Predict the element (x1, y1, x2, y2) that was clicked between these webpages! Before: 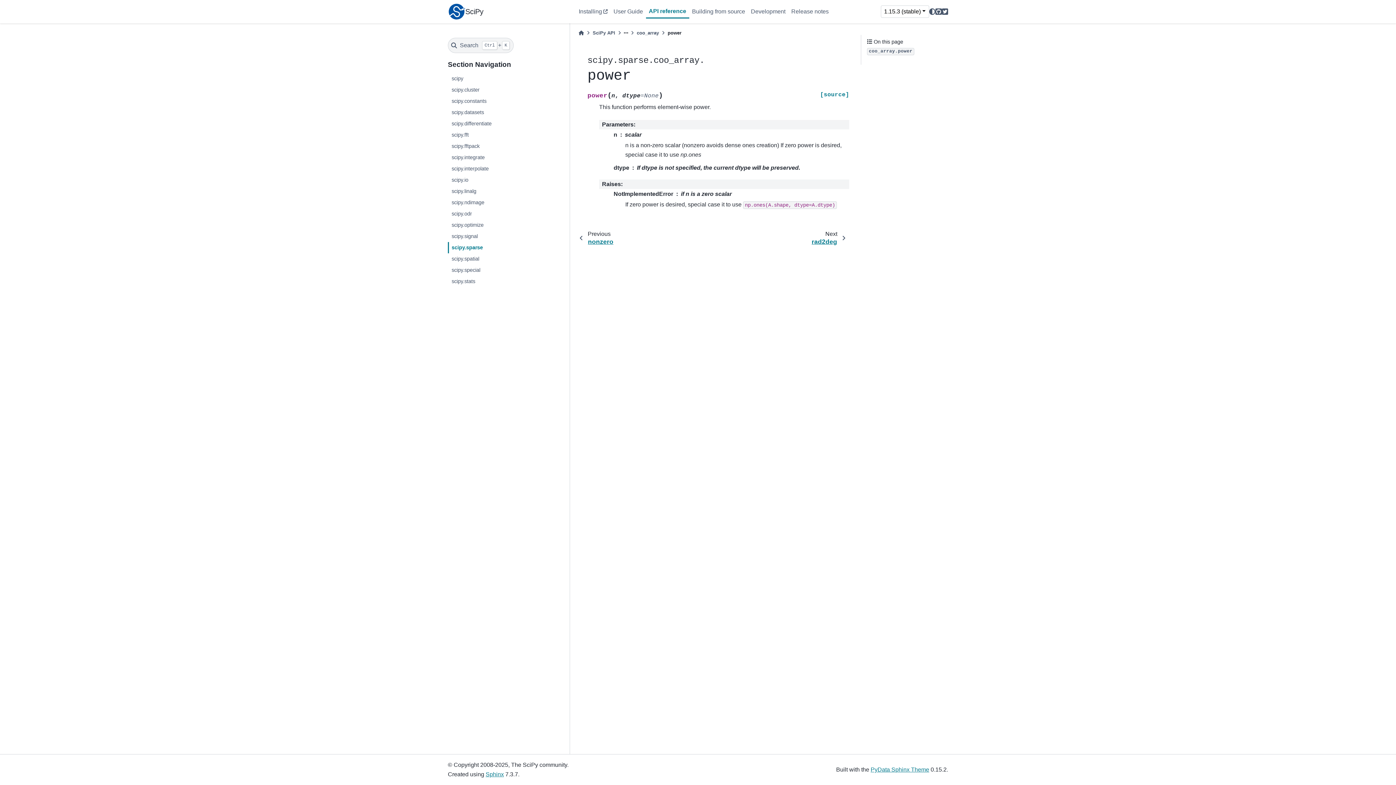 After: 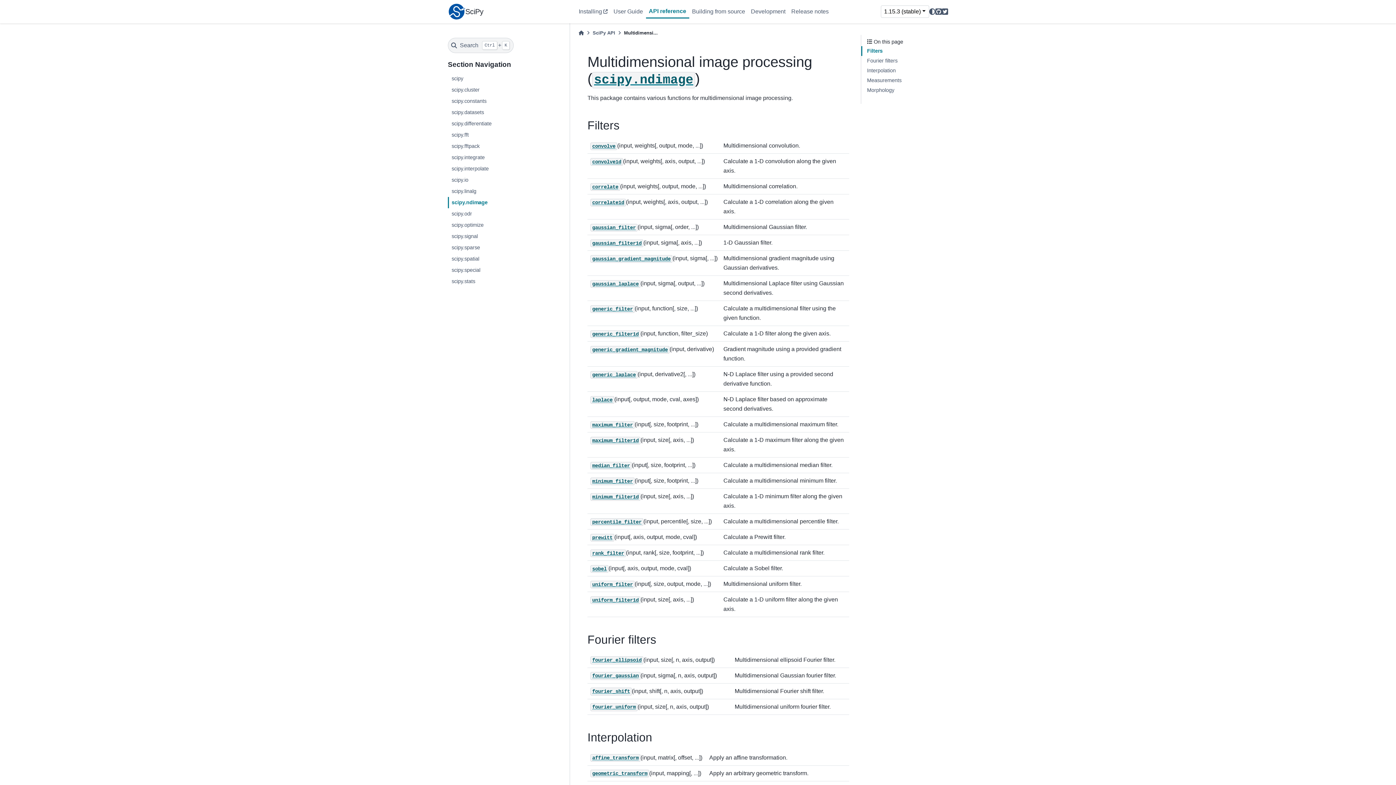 Action: label: scipy.ndimage bbox: (448, 197, 569, 208)